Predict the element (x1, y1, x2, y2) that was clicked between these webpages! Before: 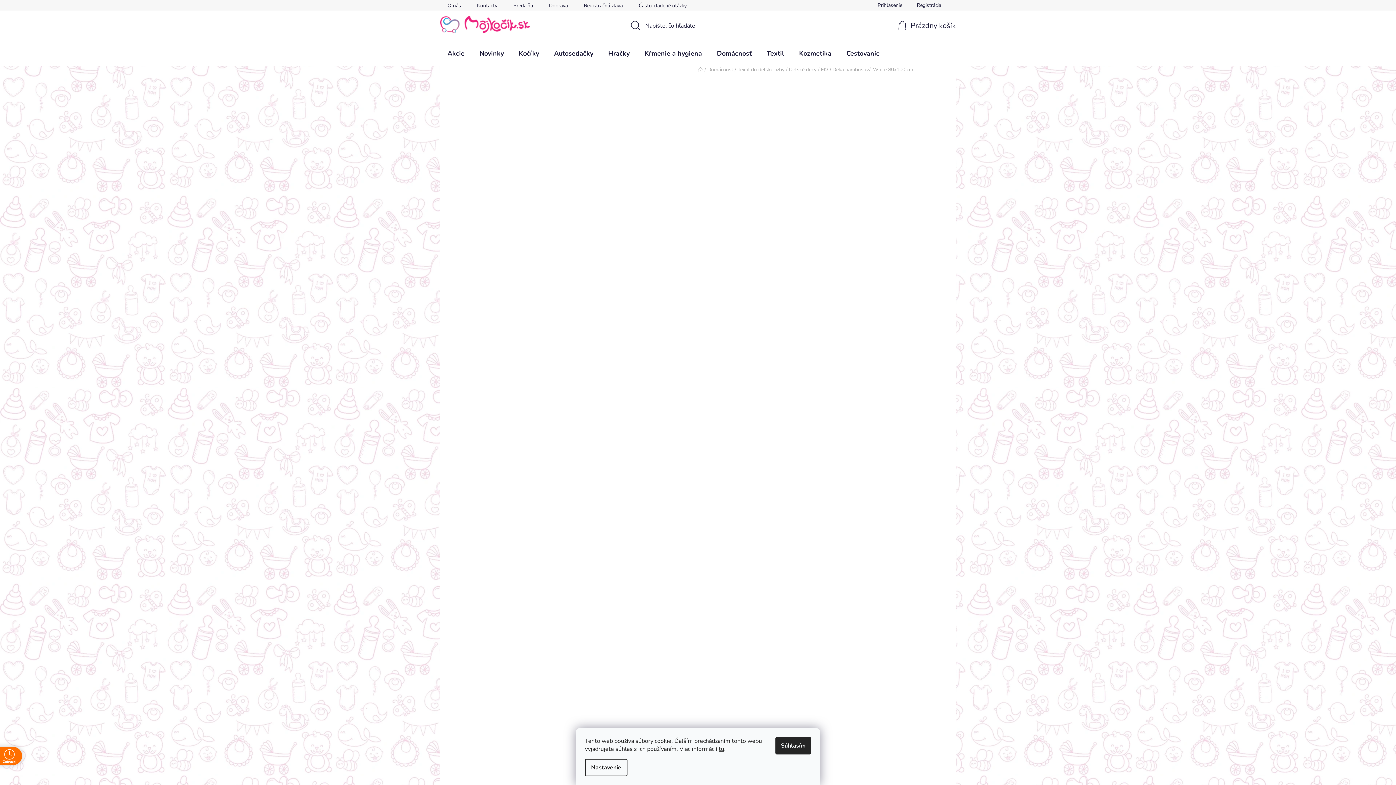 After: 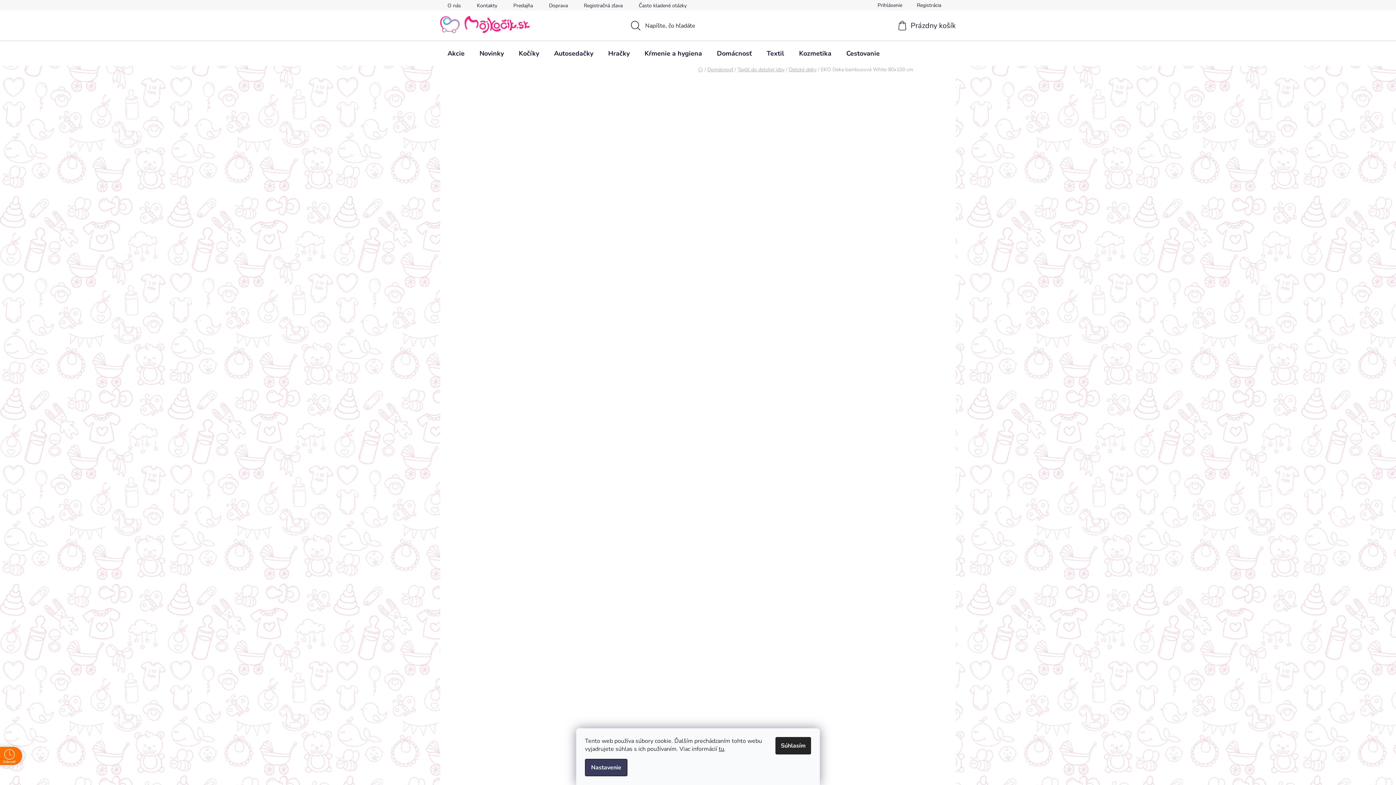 Action: bbox: (585, 759, 627, 776) label: Nastavenie